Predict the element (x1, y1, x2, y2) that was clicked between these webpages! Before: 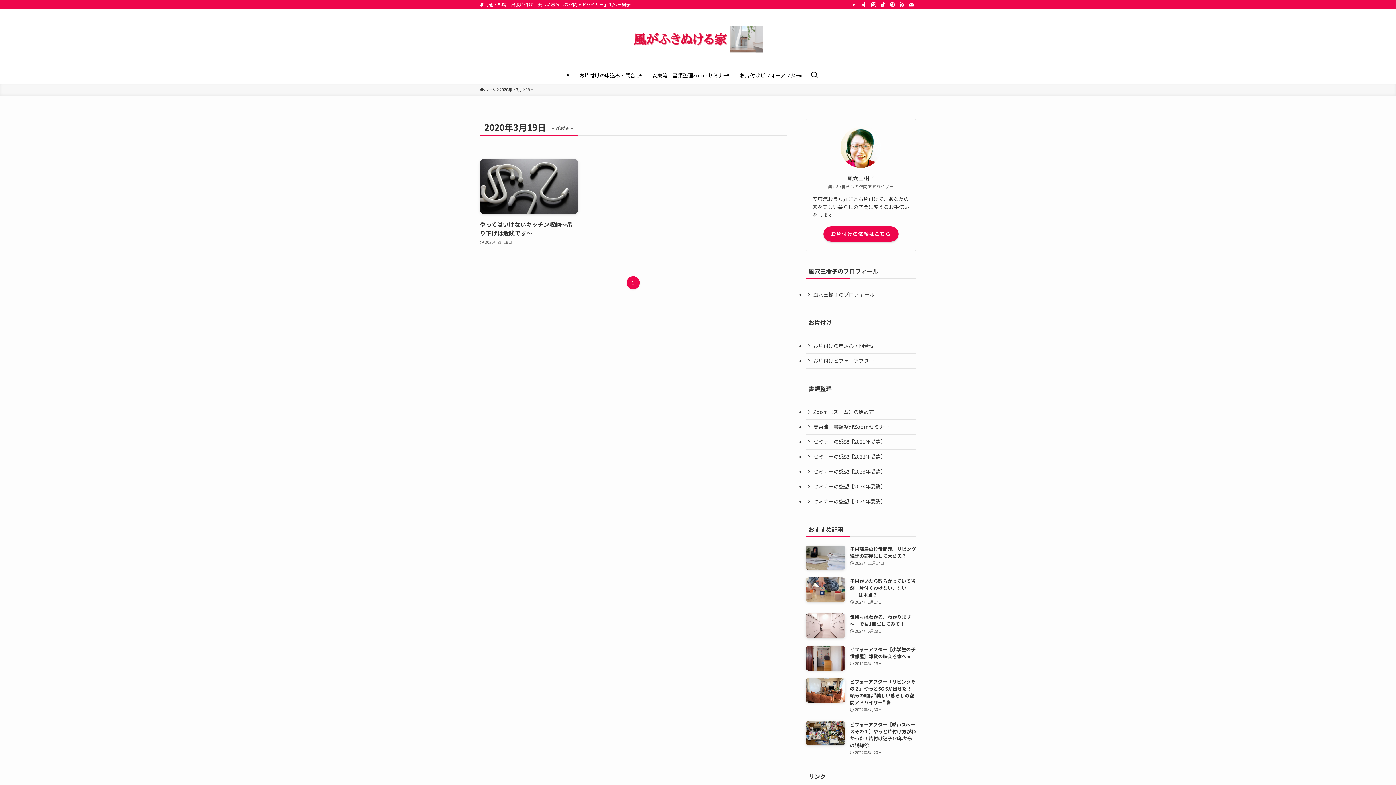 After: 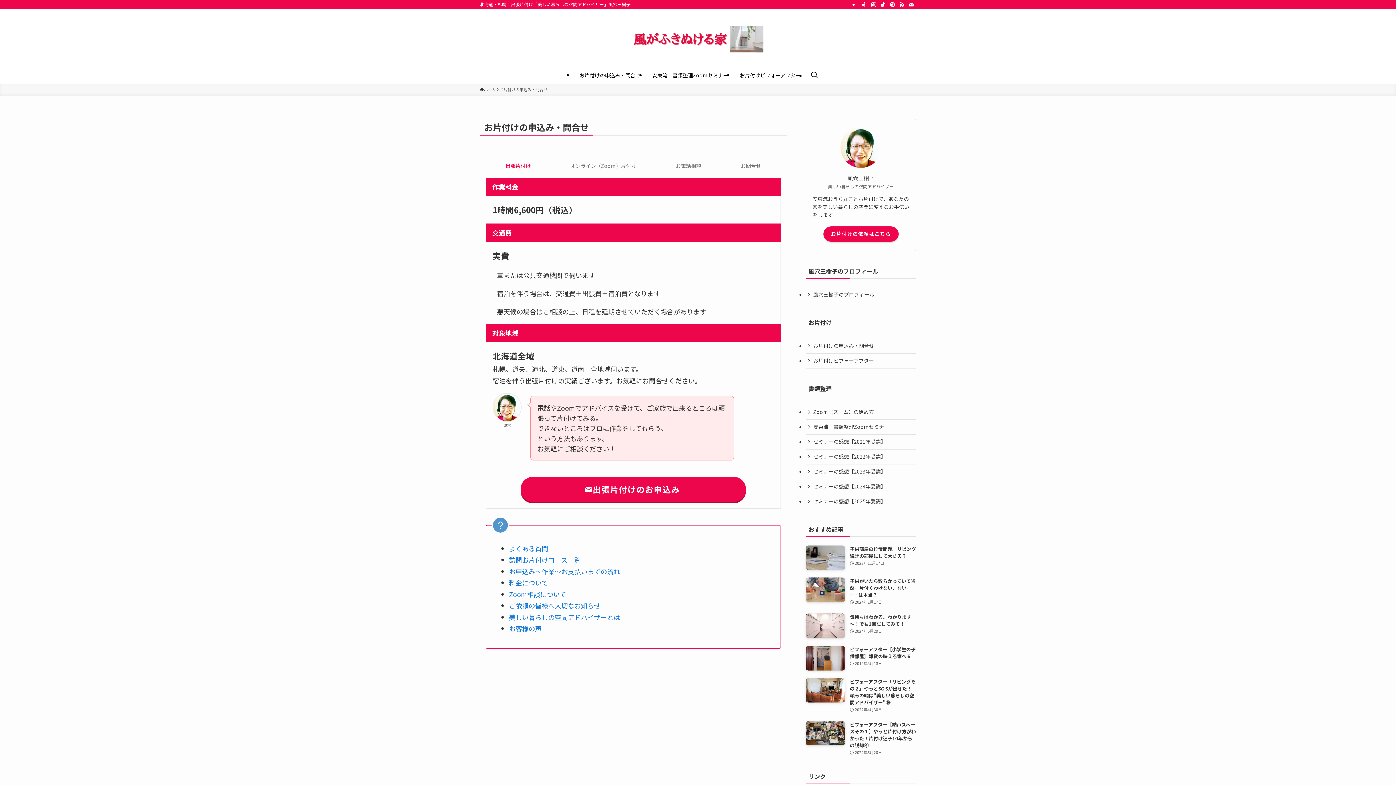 Action: label: お片付けの依頼はこちら bbox: (823, 226, 898, 241)